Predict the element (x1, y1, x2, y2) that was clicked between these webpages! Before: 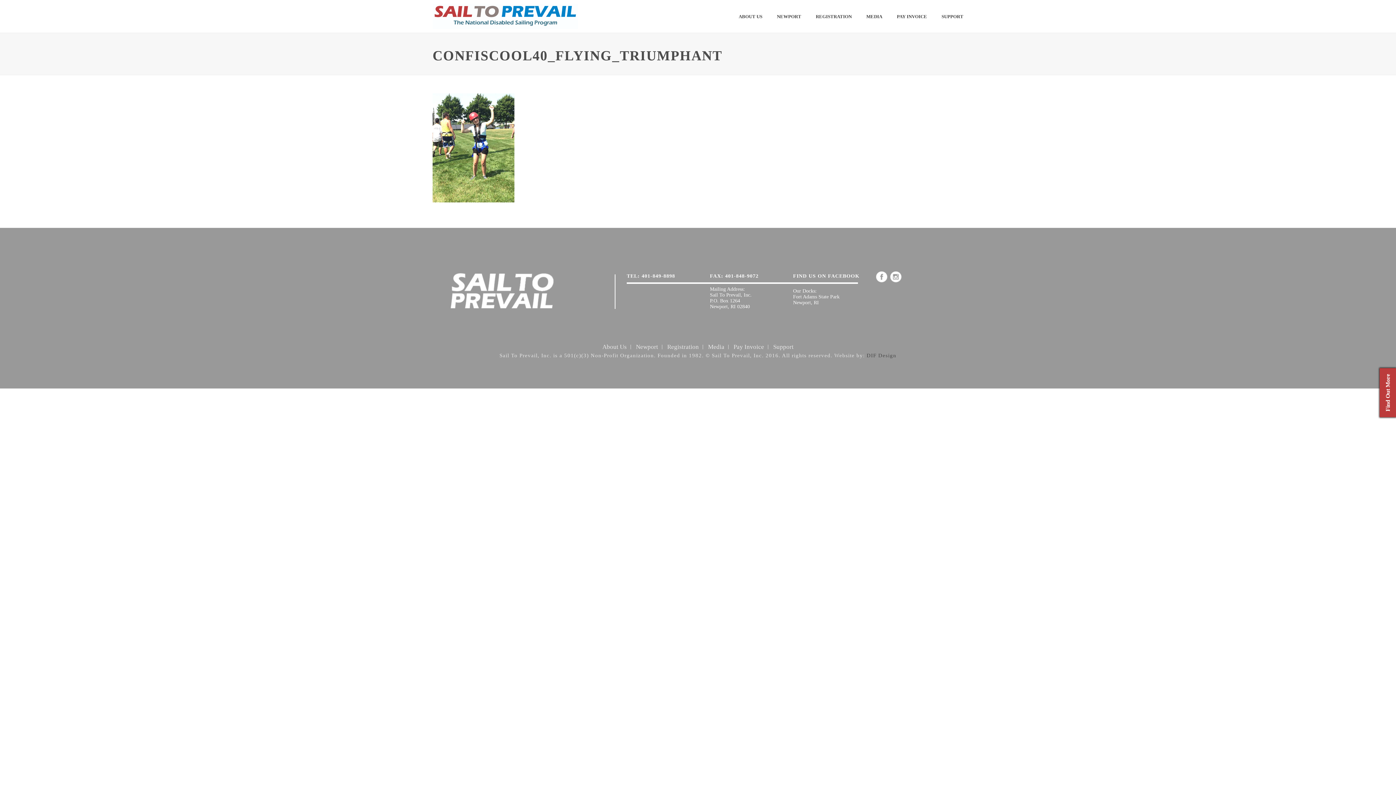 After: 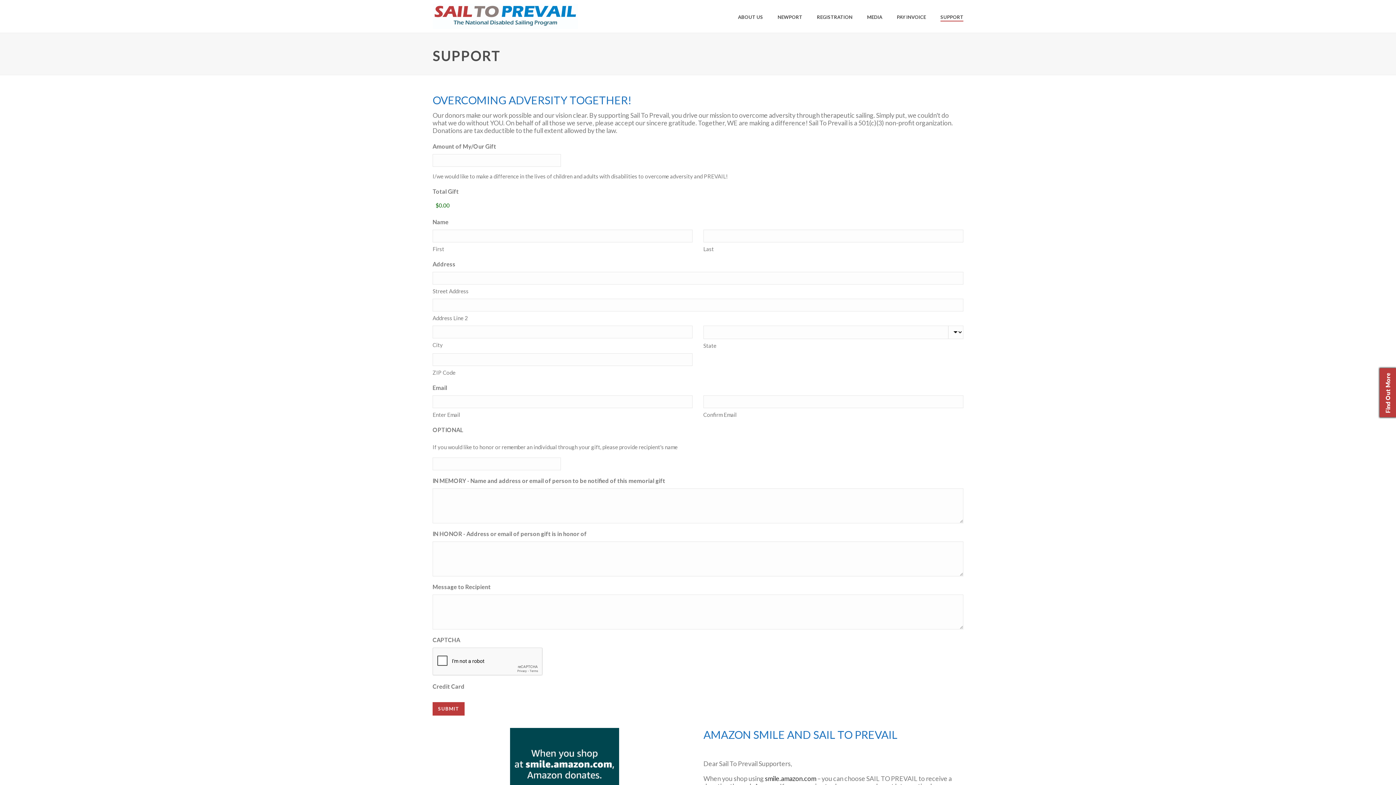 Action: bbox: (934, 12, 970, 21) label: SUPPORT